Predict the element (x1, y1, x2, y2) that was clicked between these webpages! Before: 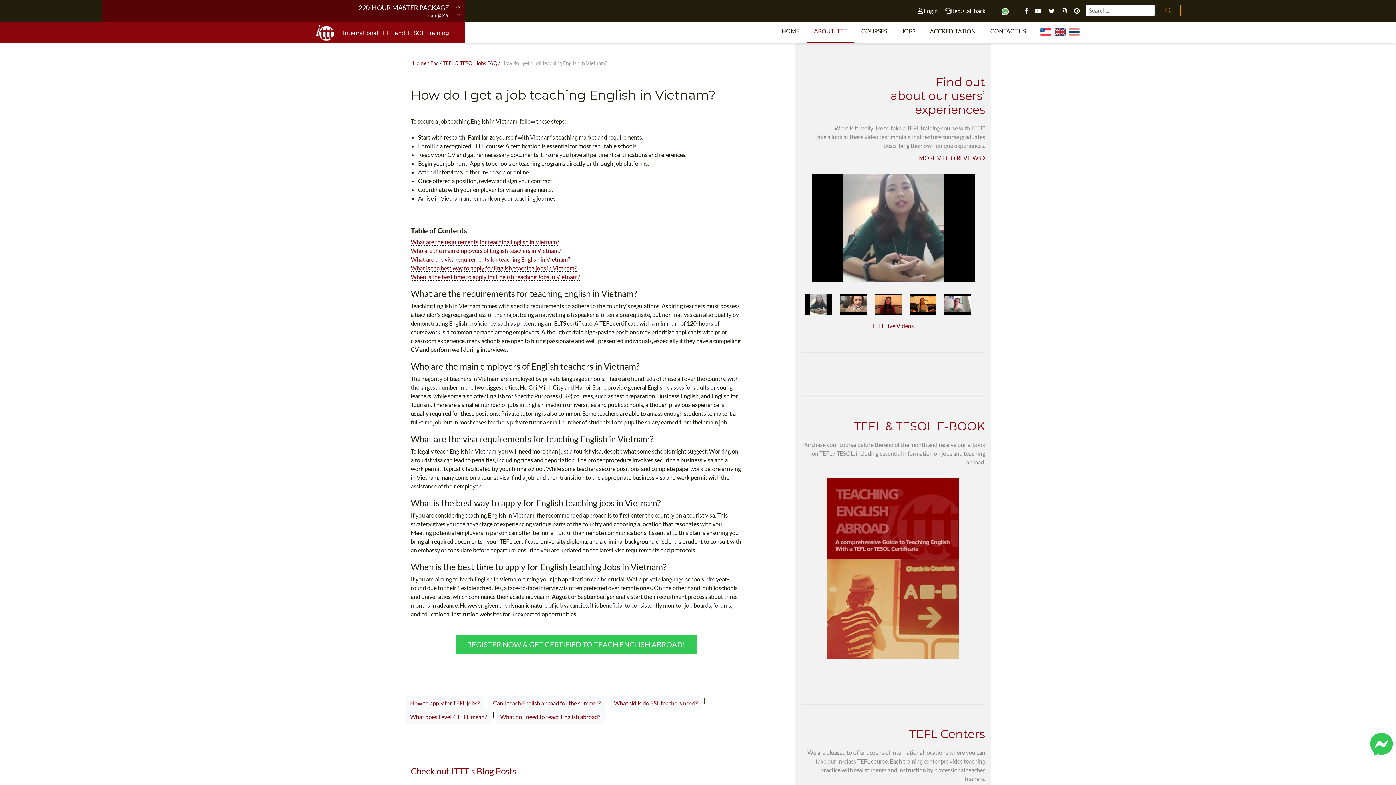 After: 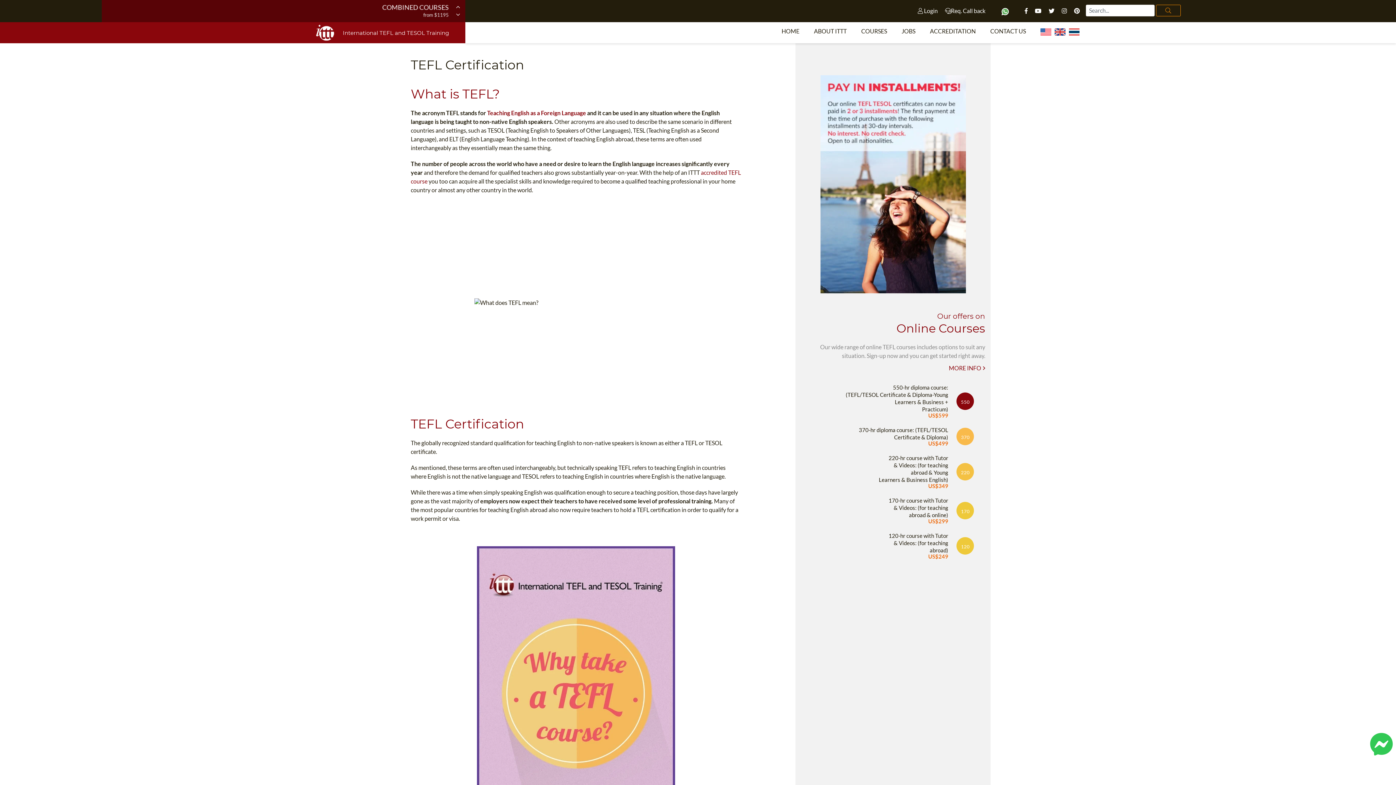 Action: label: Check out ITTT's Blog Posts bbox: (410, 766, 516, 776)